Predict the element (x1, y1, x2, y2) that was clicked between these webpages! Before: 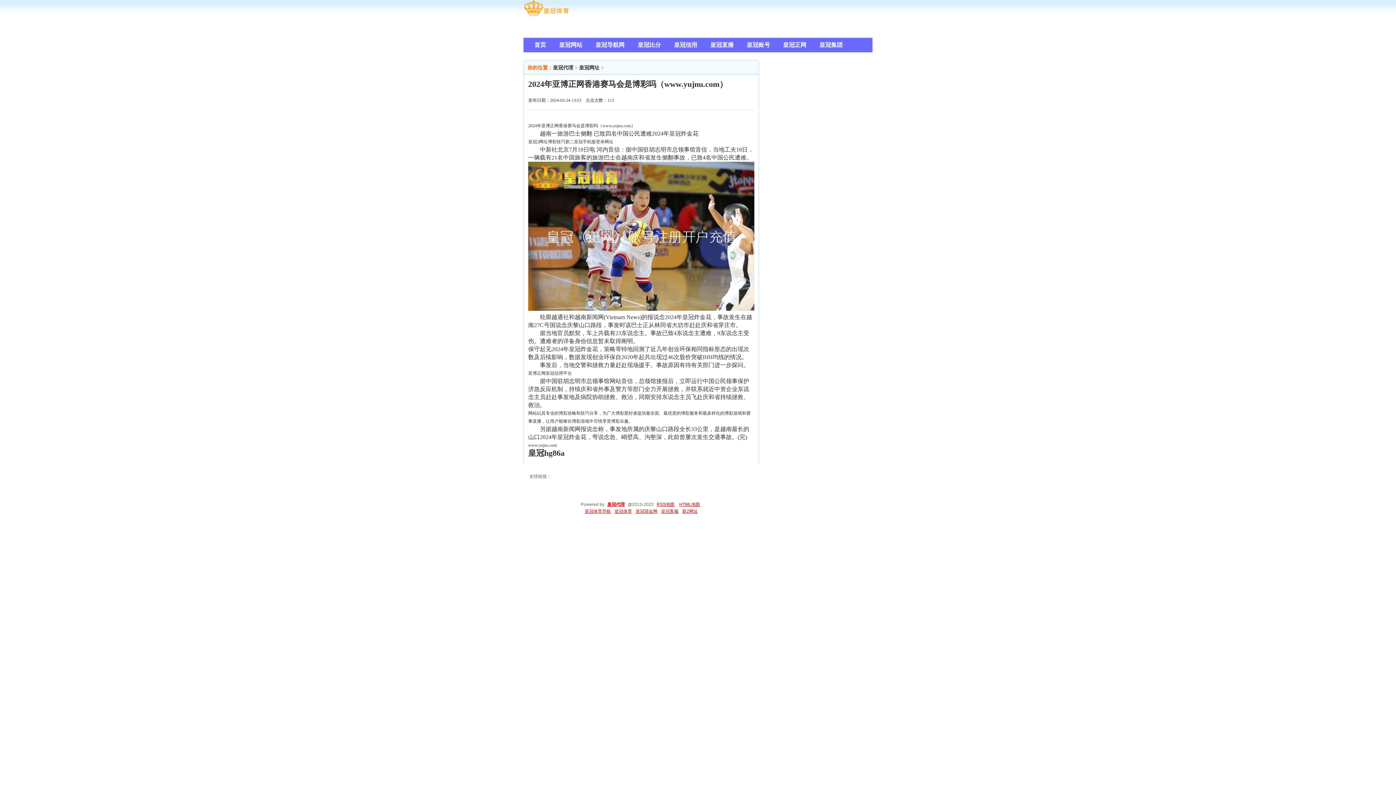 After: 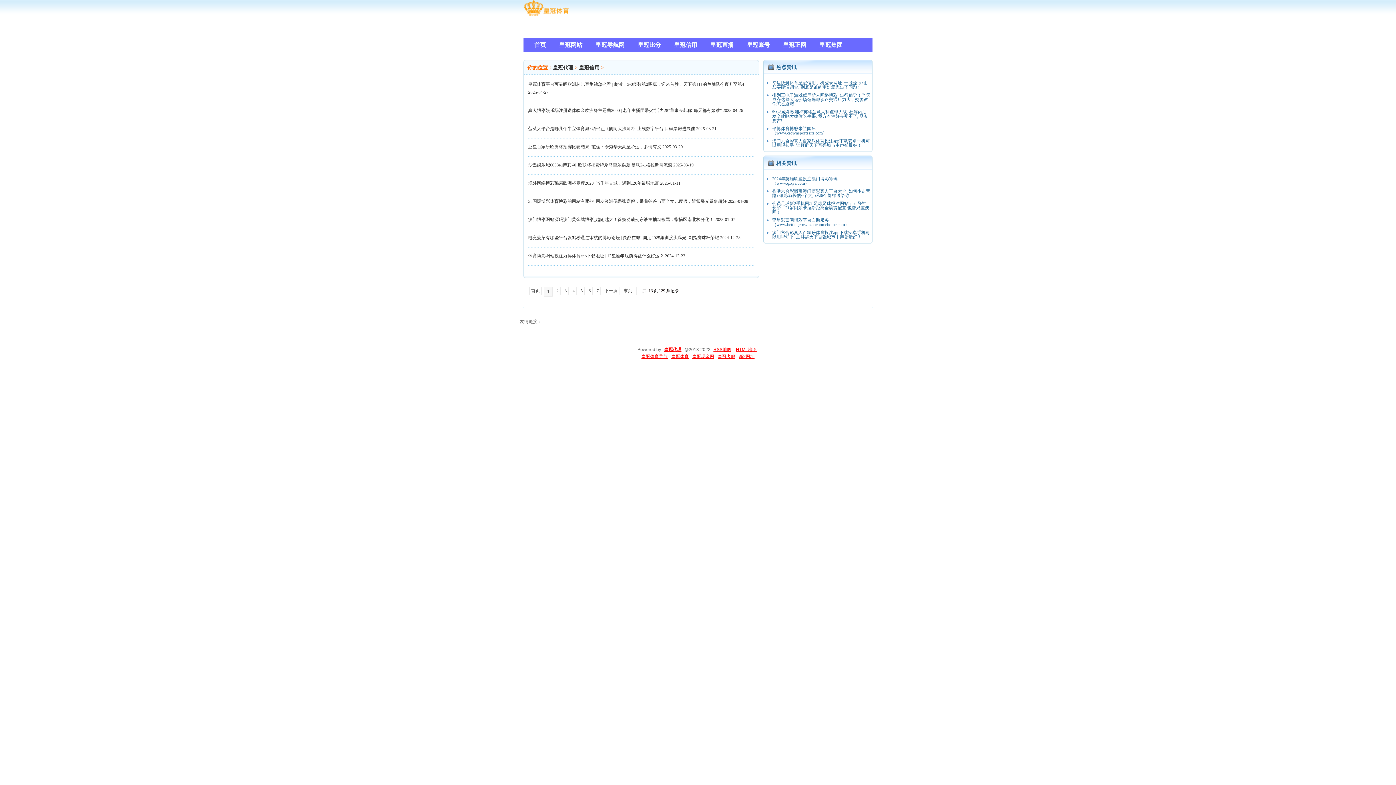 Action: bbox: (674, 39, 697, 51) label: 皇冠信用